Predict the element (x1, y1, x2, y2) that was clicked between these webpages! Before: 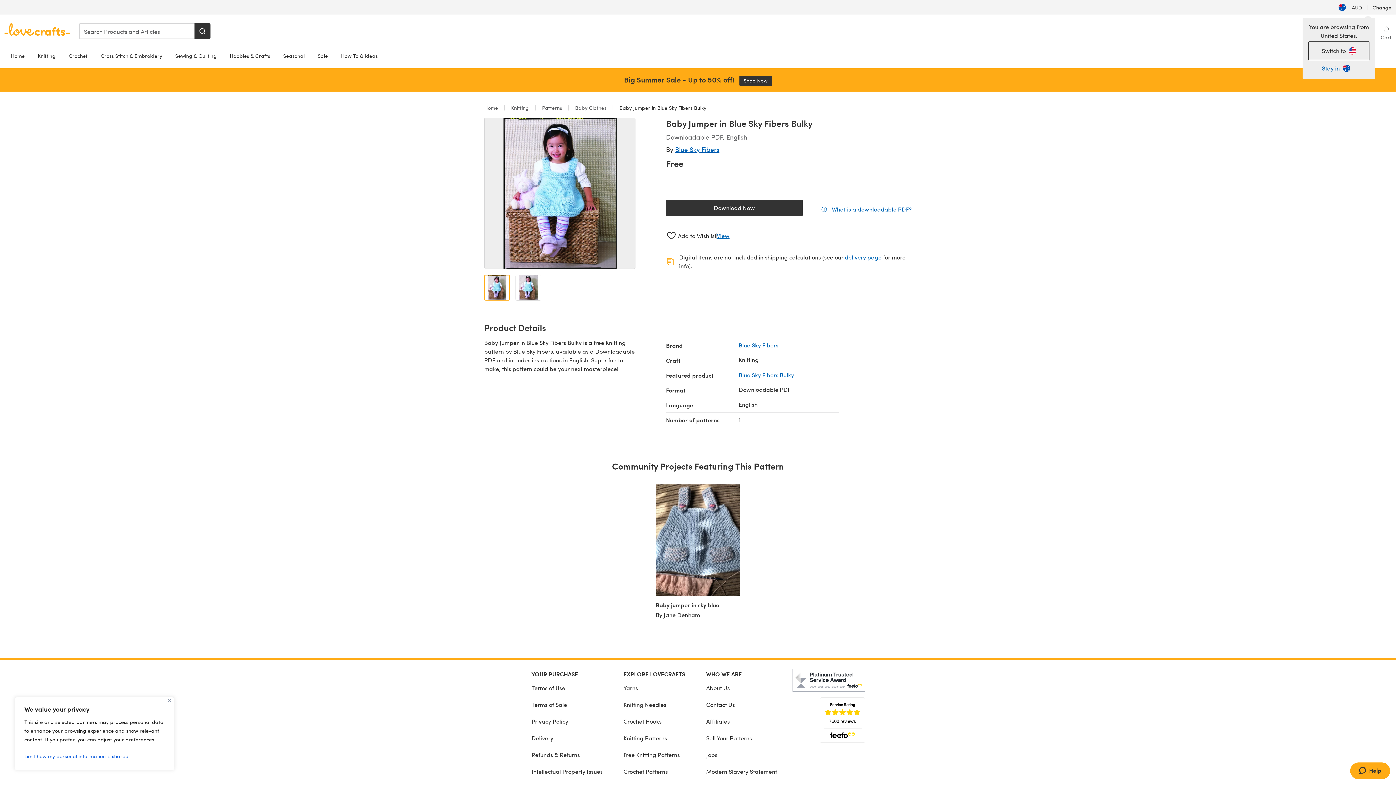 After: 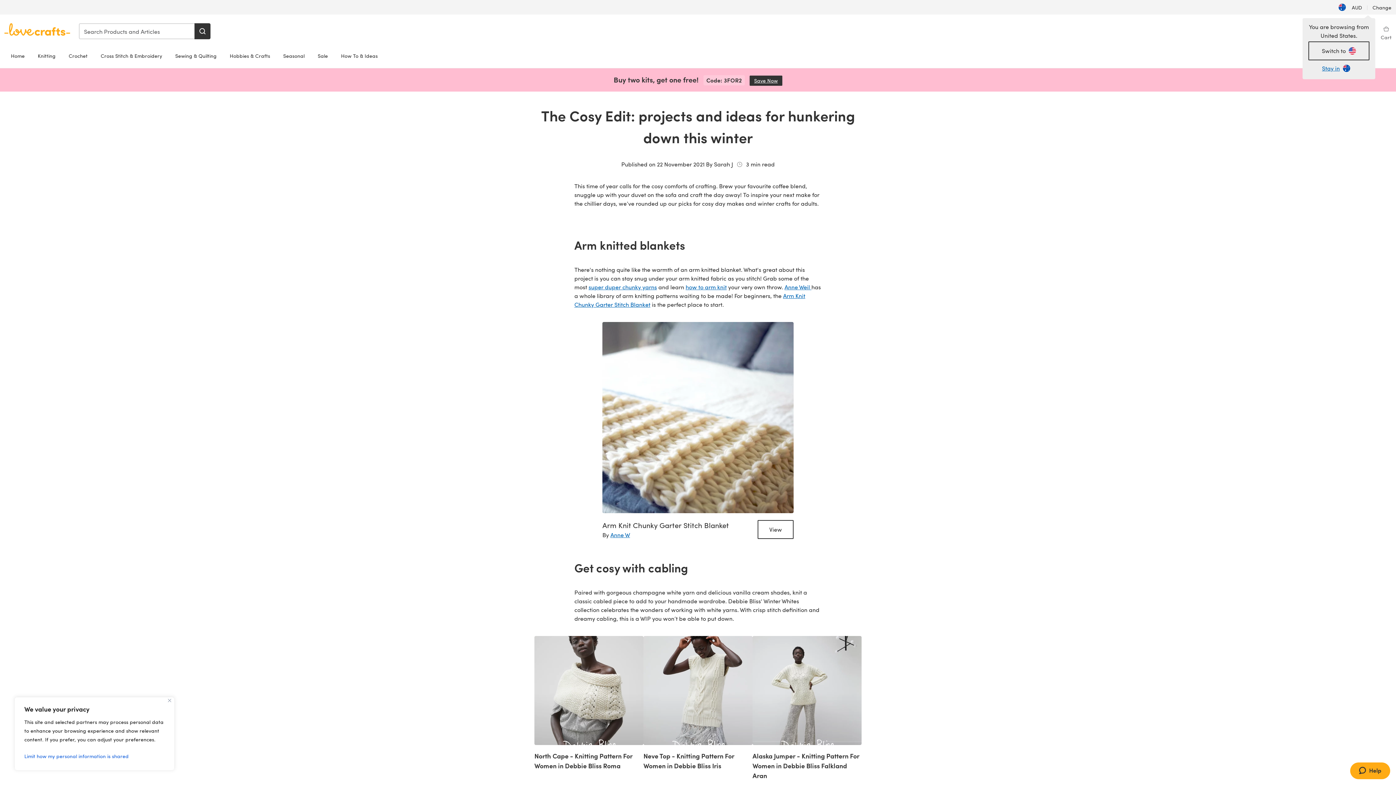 Action: label: Seasonal bbox: (276, 48, 311, 63)